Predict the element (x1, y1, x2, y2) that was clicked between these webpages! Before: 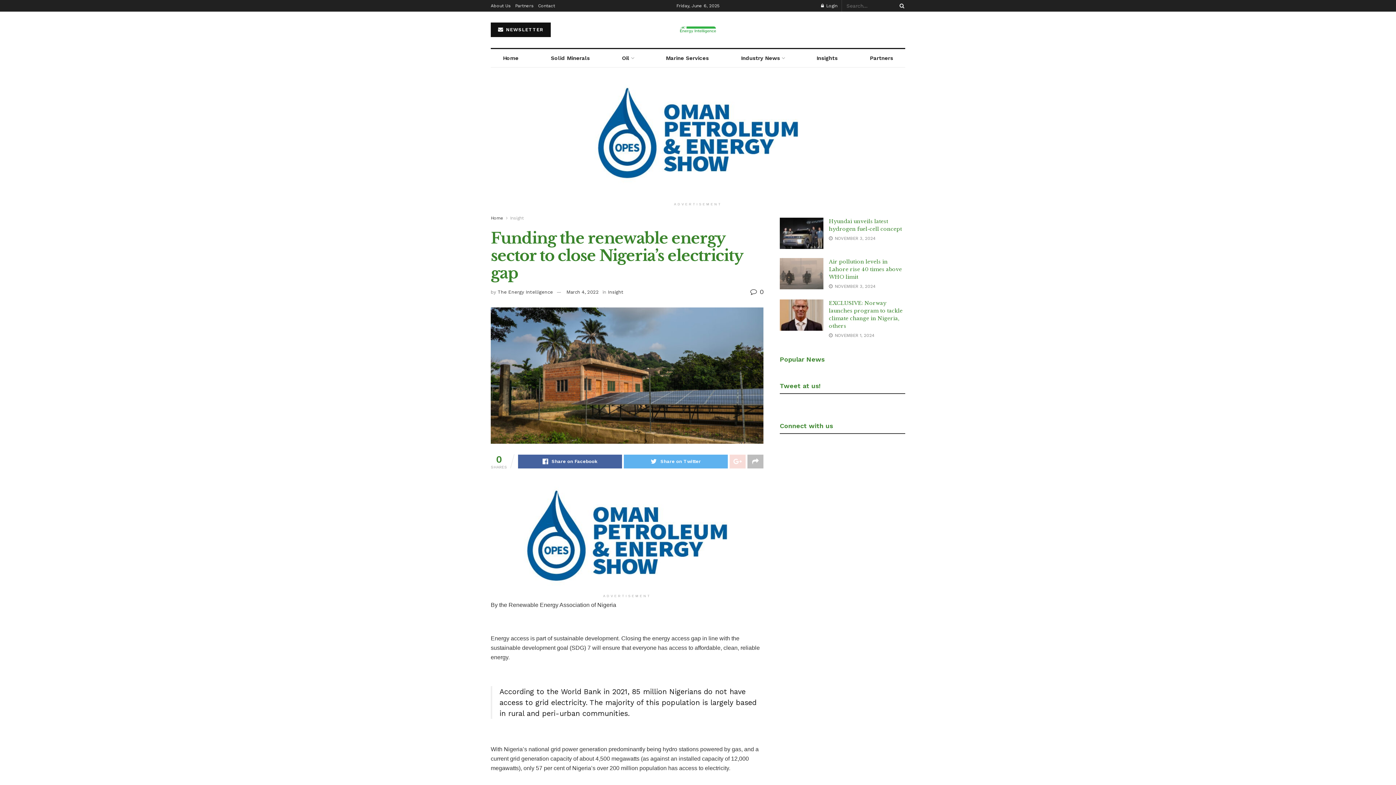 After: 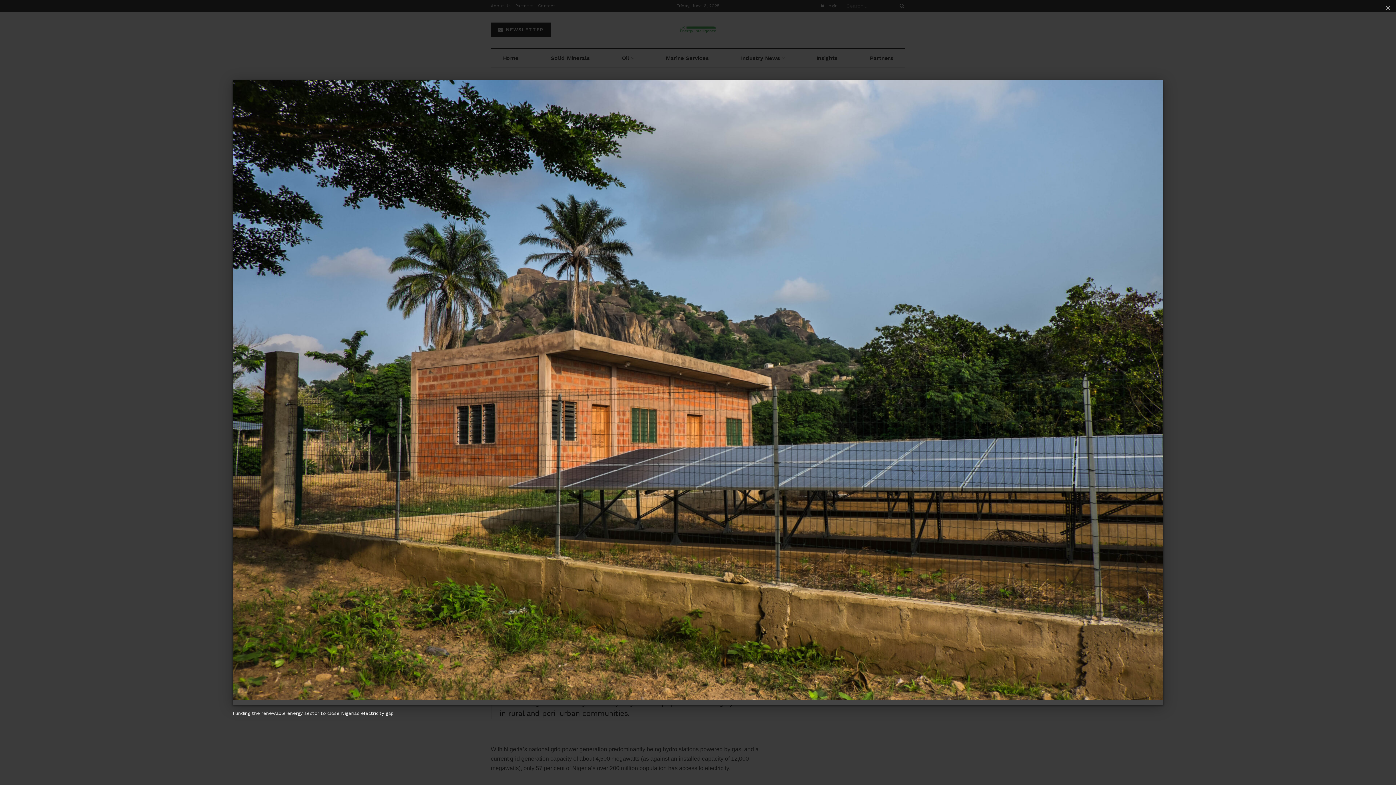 Action: bbox: (490, 307, 763, 443)